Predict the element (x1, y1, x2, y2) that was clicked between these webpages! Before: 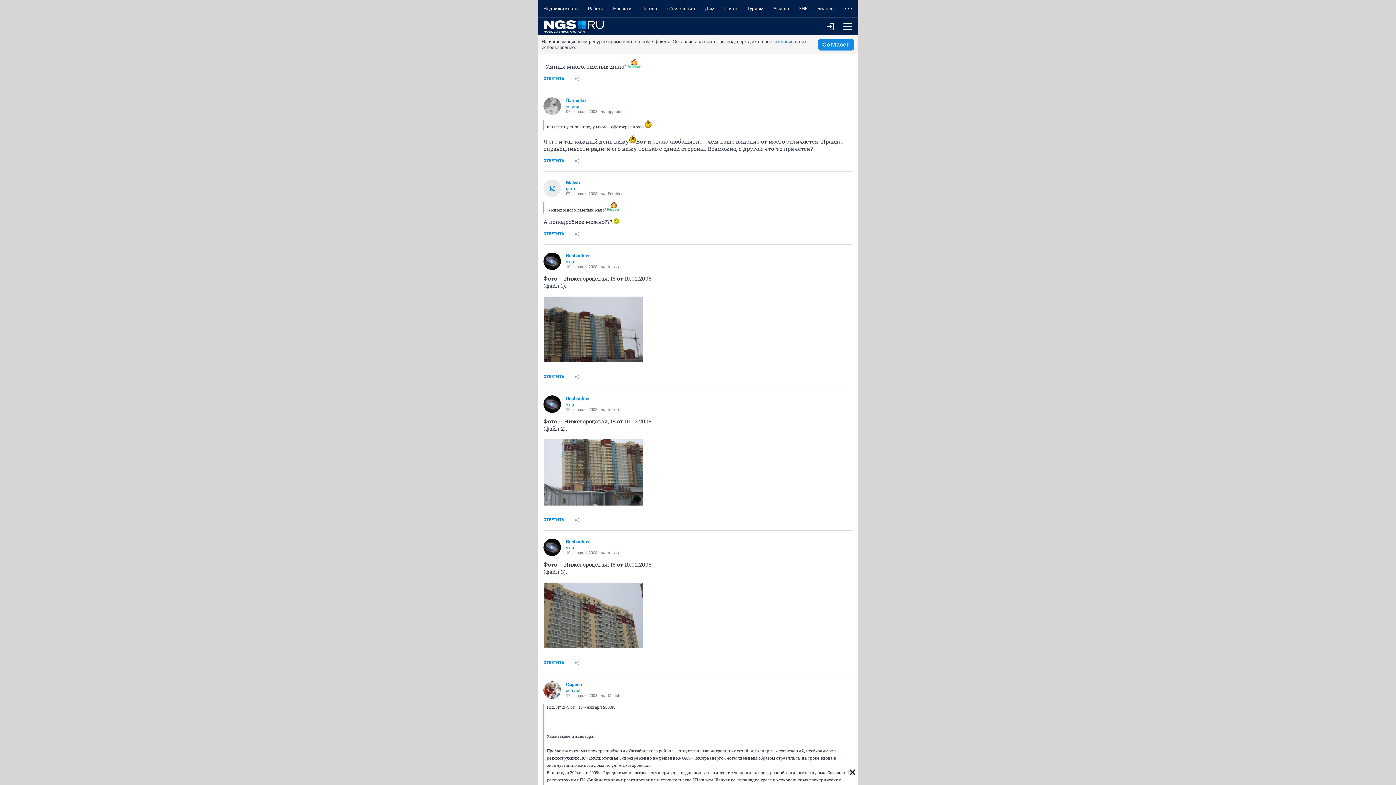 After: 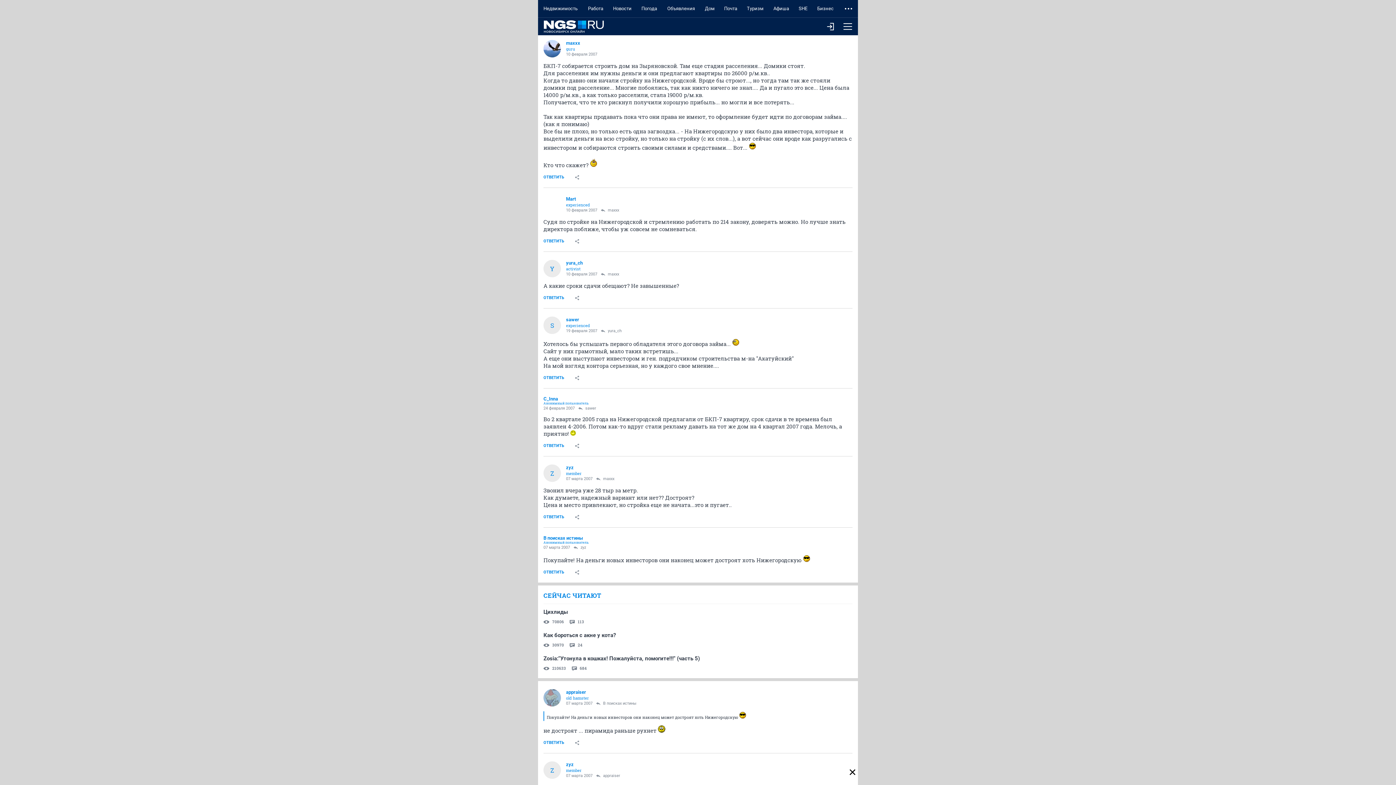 Action: label: maxxx bbox: (601, 265, 619, 269)